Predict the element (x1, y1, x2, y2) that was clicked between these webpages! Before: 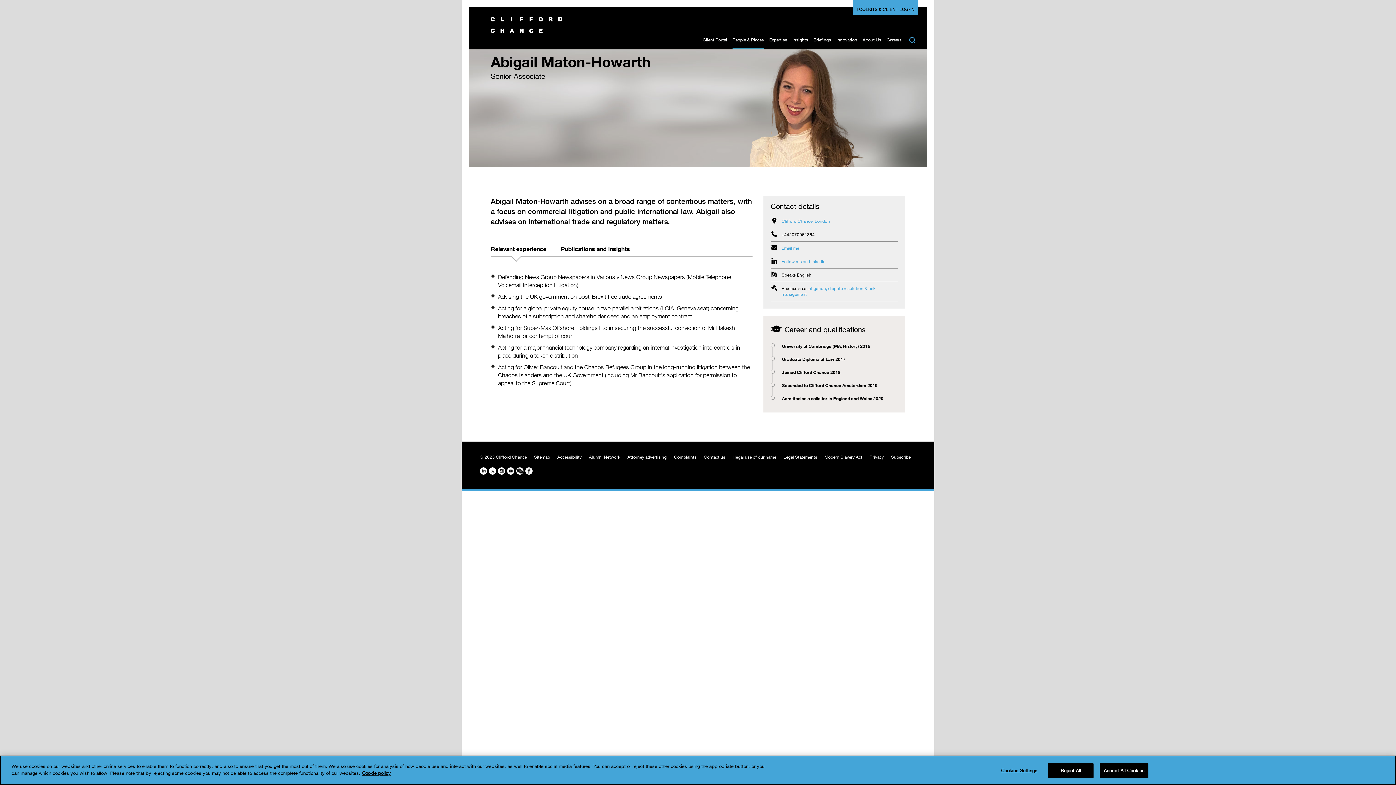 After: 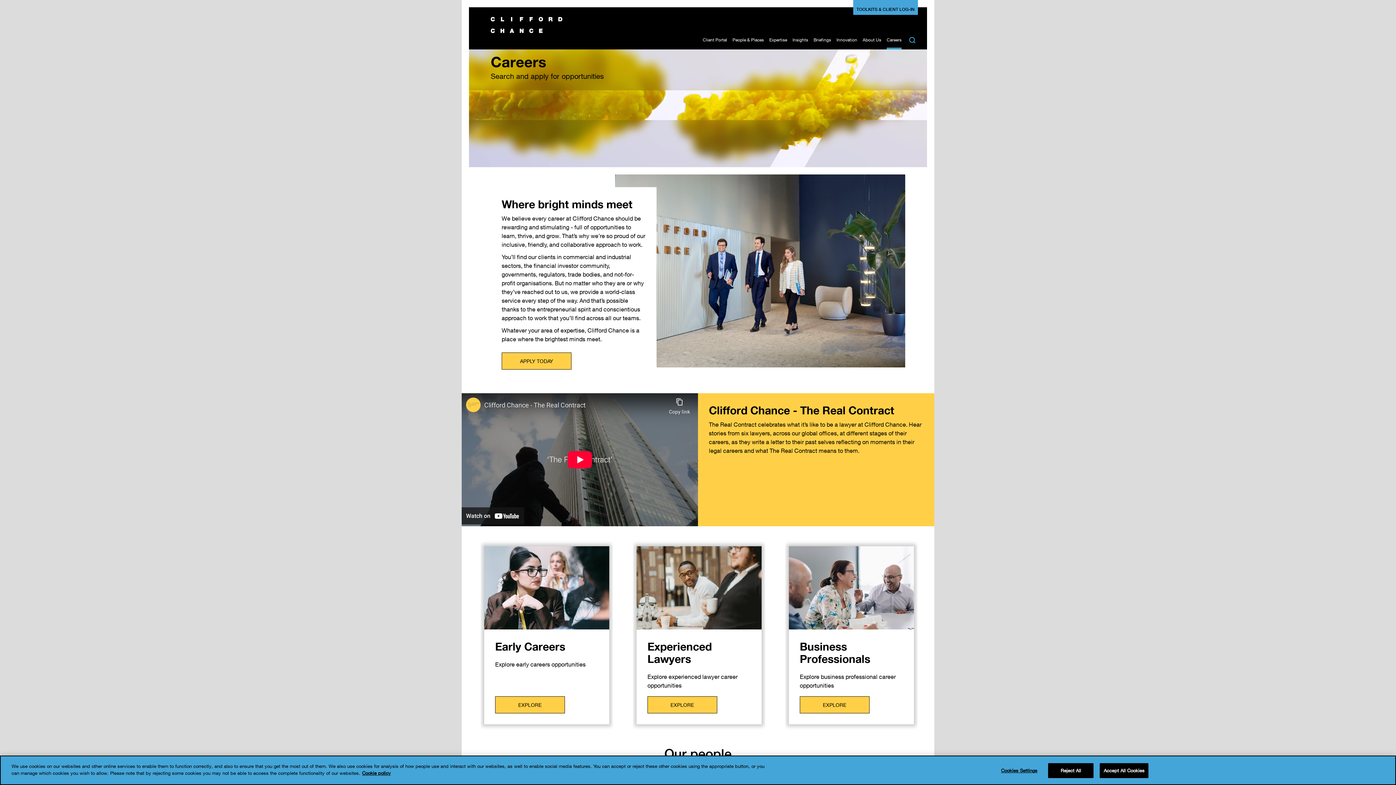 Action: bbox: (886, 37, 901, 49) label: Careers